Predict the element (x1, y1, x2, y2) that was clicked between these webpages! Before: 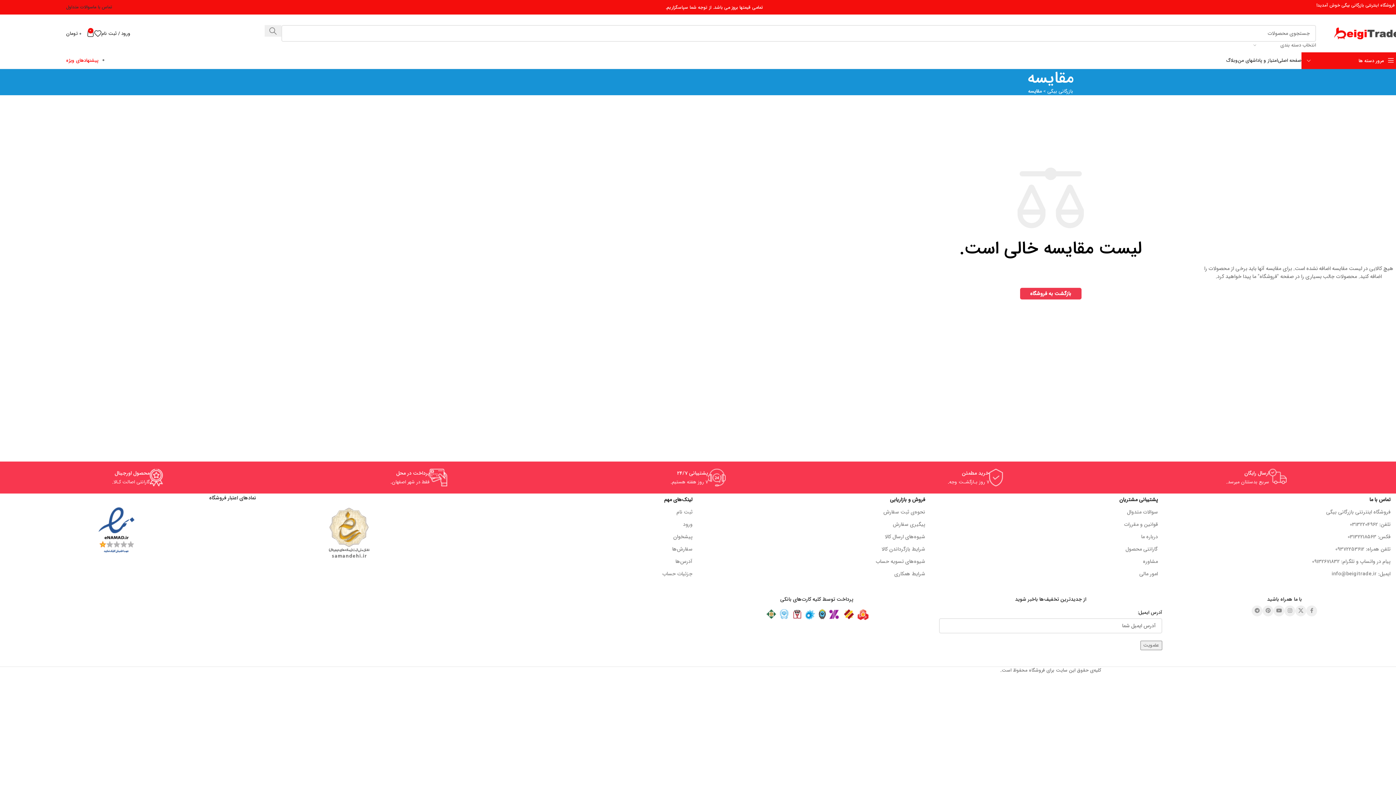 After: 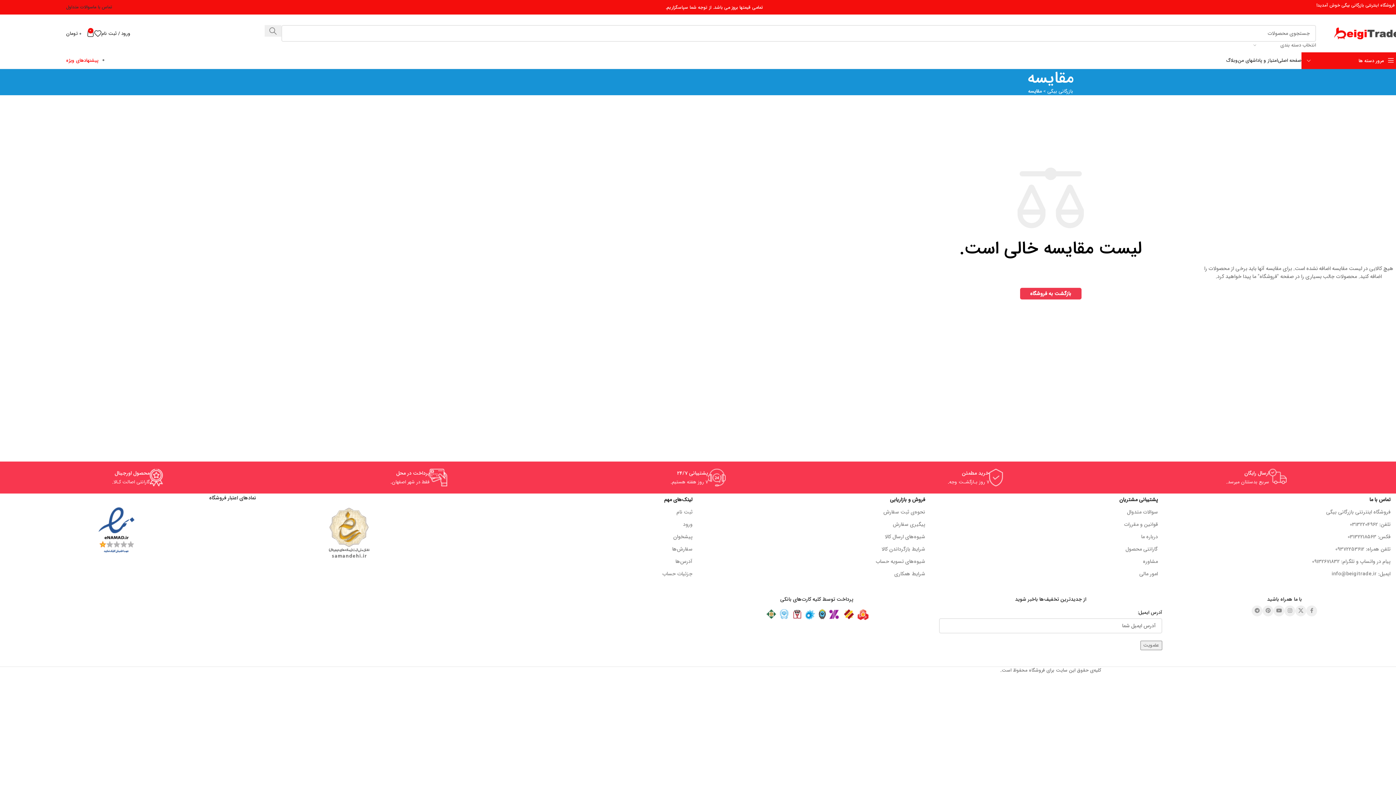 Action: bbox: (321, 506, 376, 560)